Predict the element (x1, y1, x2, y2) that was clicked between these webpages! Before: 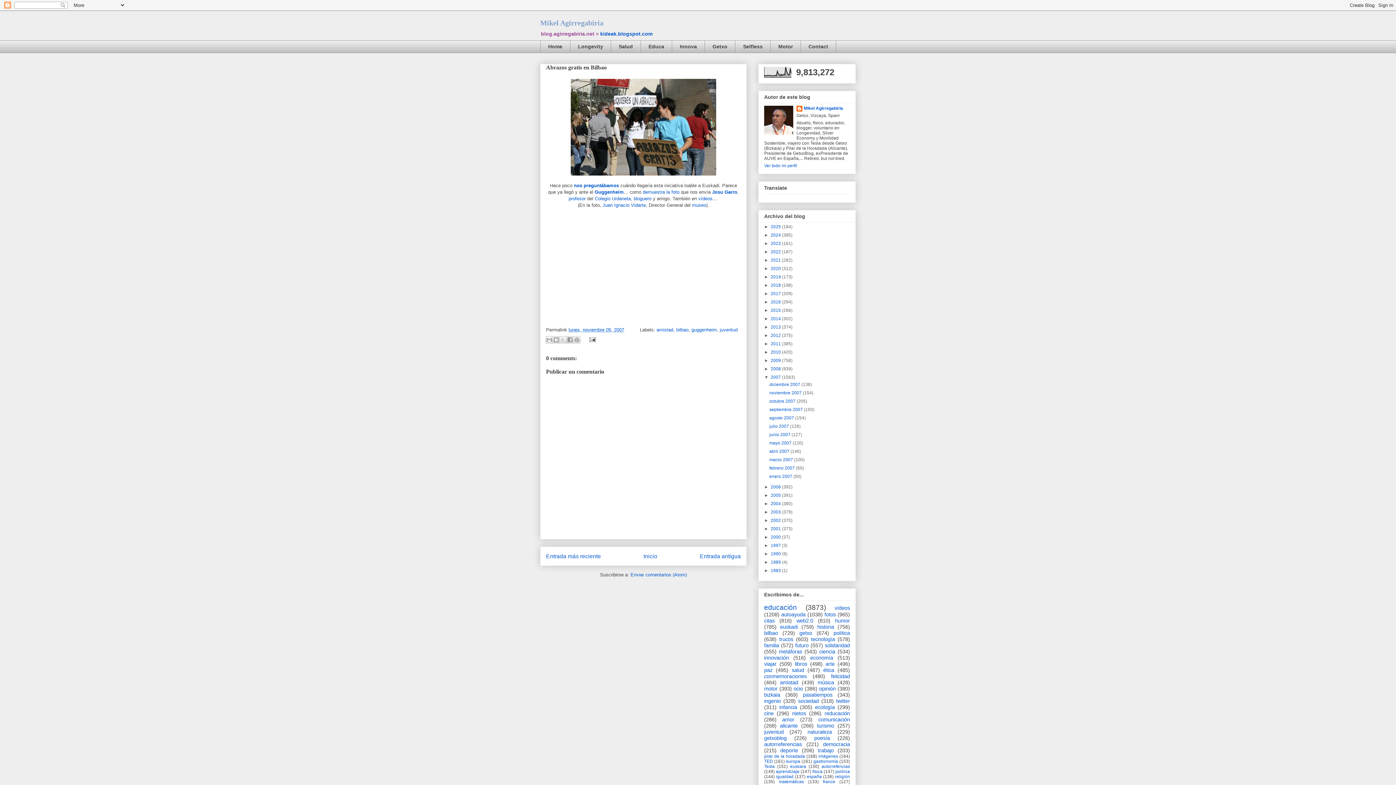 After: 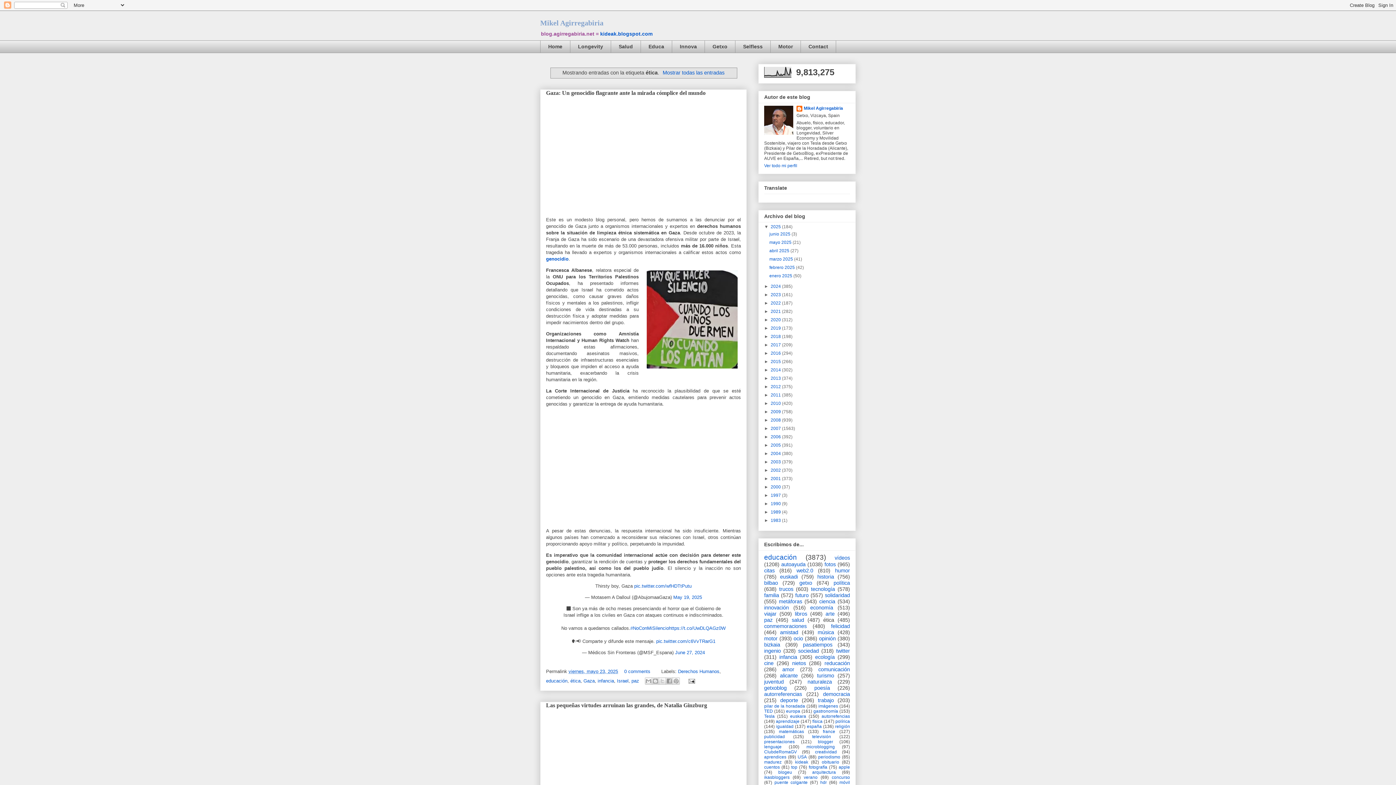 Action: bbox: (823, 667, 834, 673) label: ética